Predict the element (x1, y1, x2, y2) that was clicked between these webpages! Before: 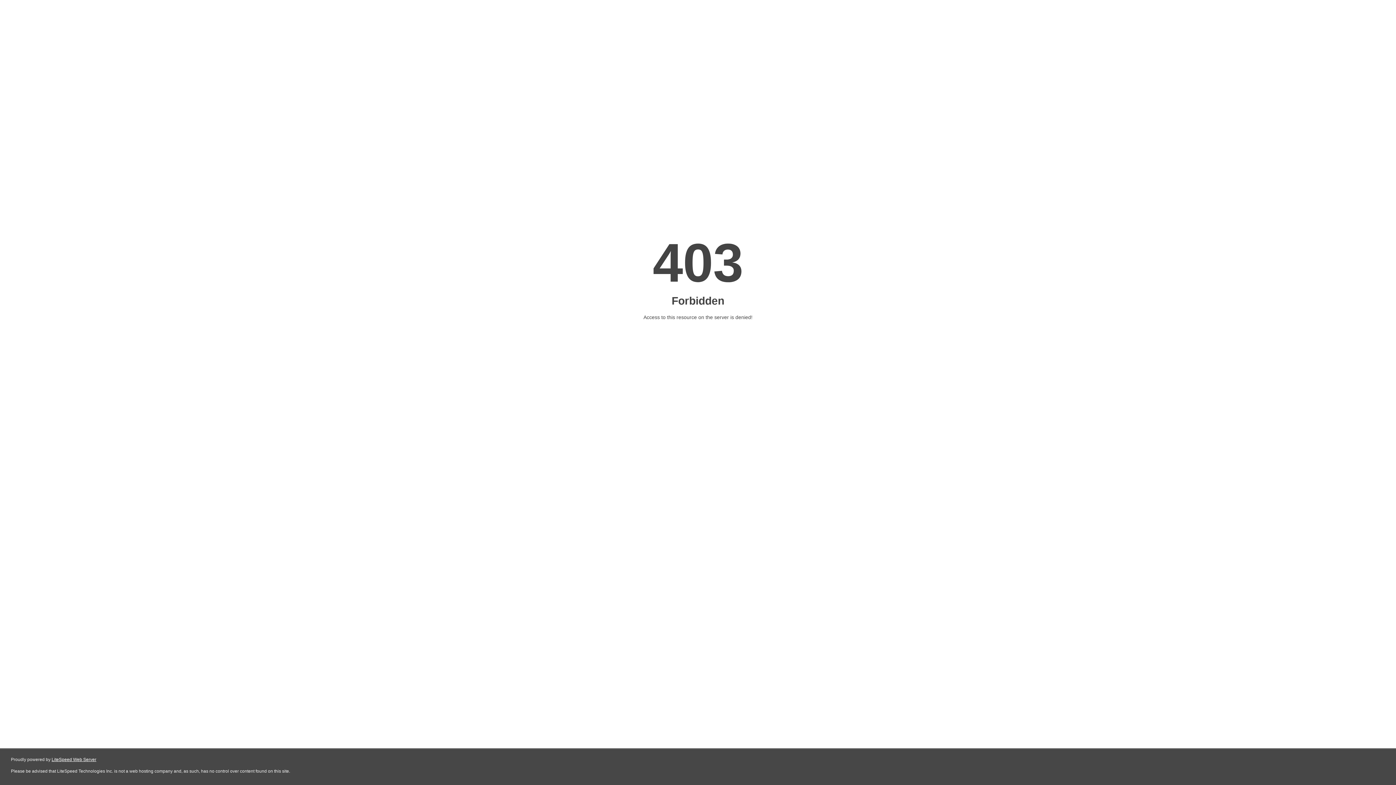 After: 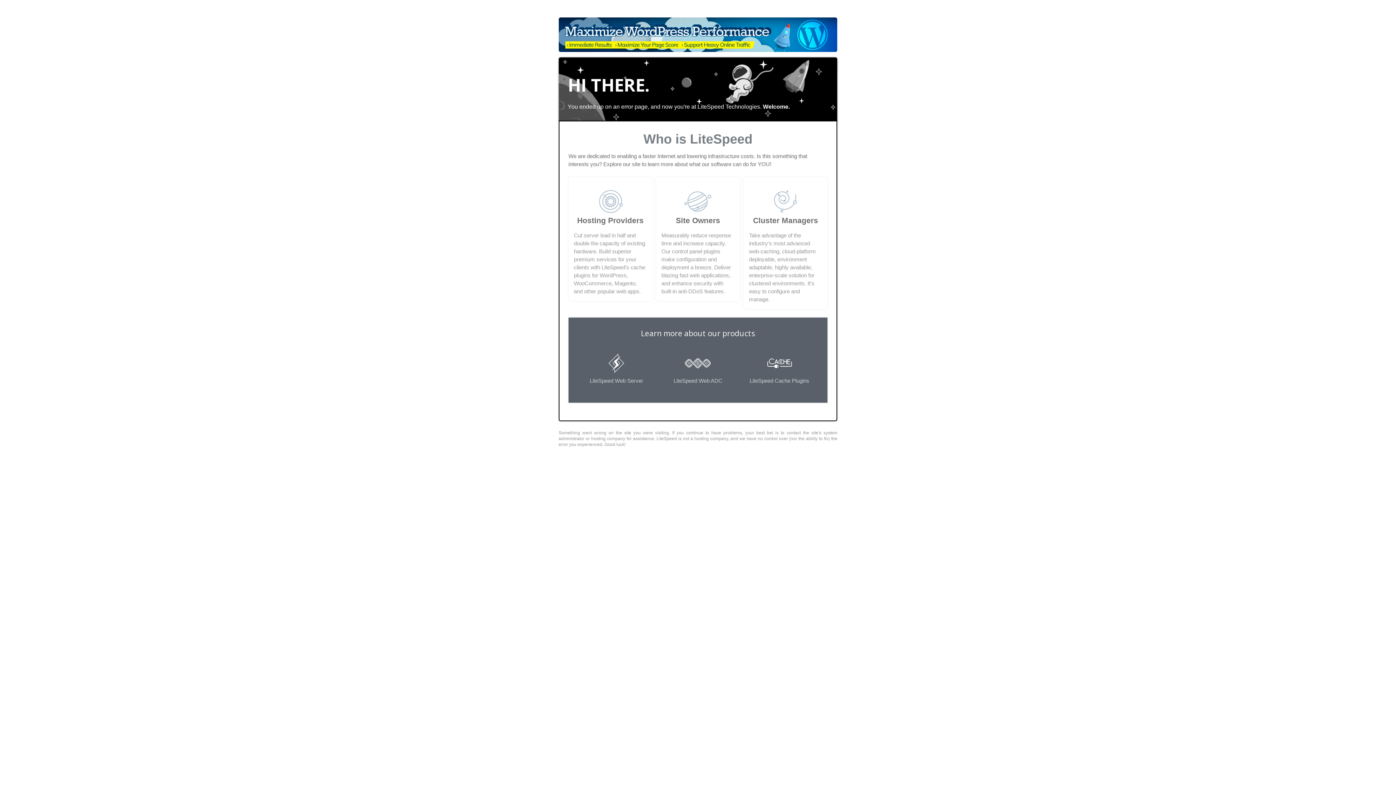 Action: bbox: (51, 757, 96, 762) label: LiteSpeed Web Server